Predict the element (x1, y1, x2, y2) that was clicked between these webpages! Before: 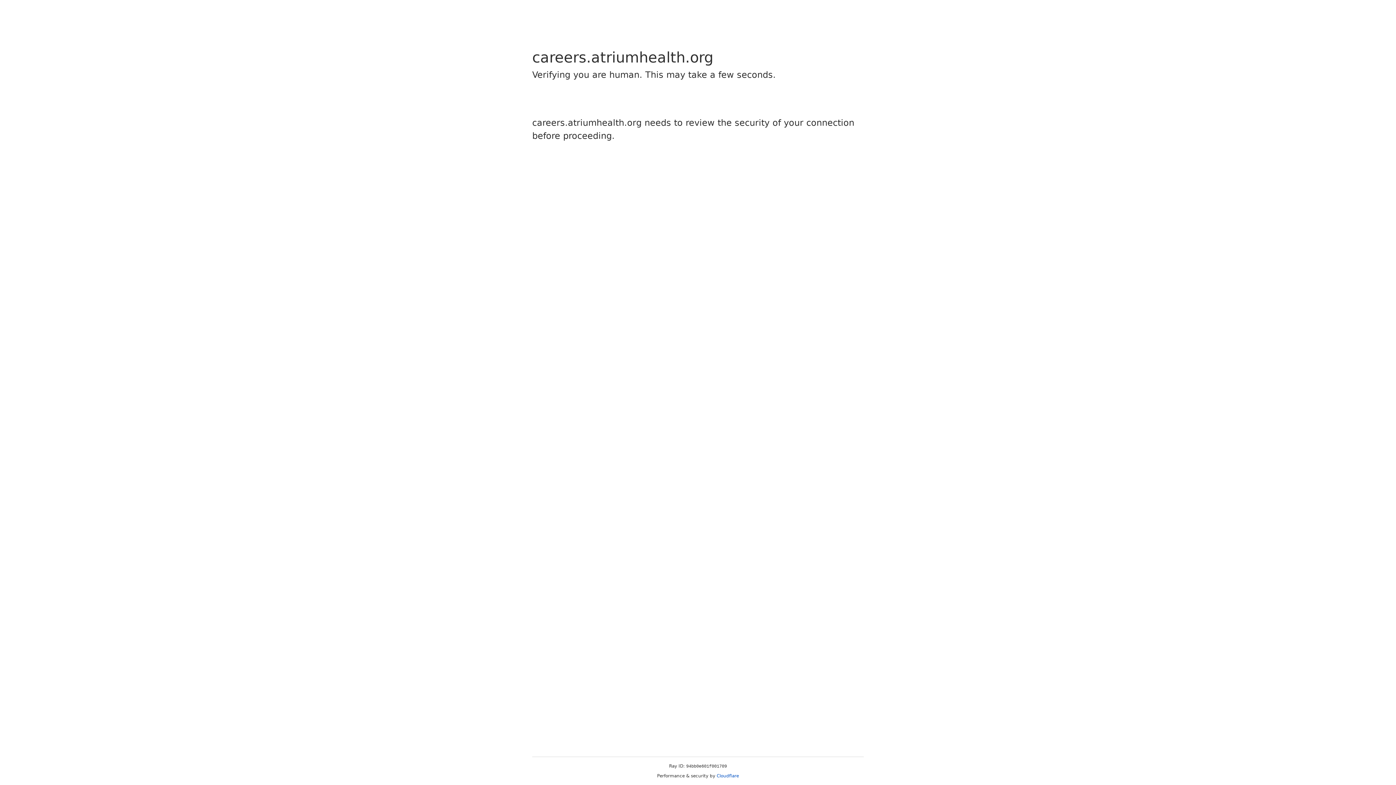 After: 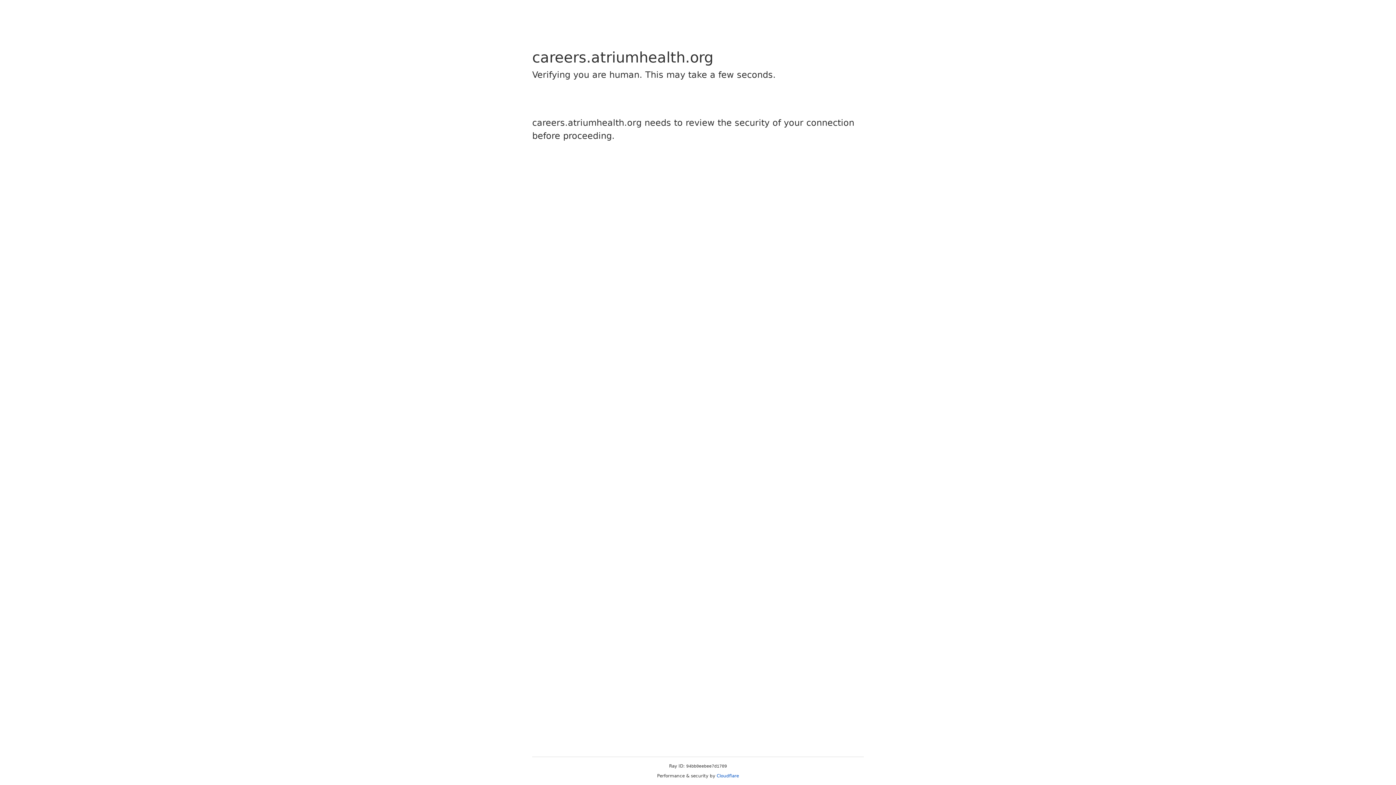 Action: bbox: (716, 773, 739, 778) label: Cloudflare